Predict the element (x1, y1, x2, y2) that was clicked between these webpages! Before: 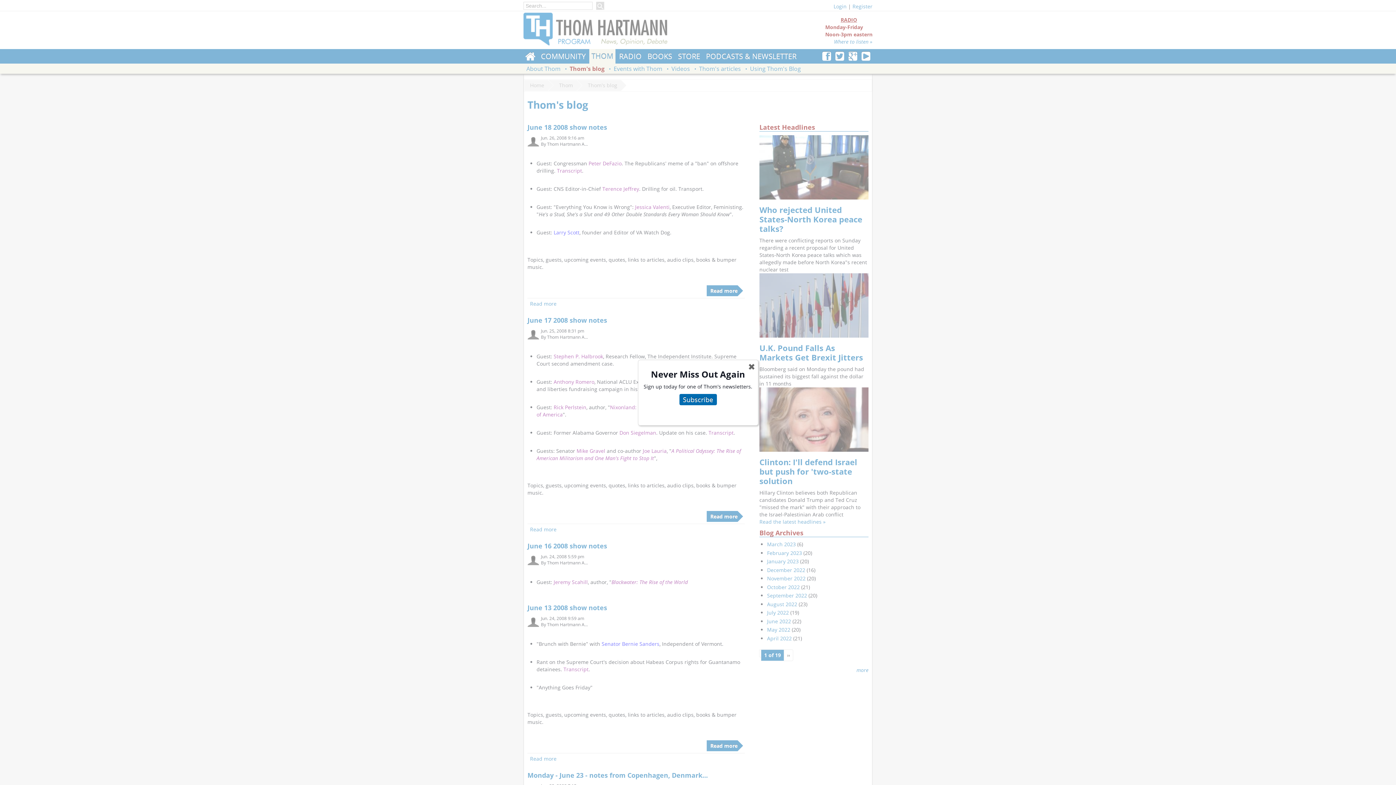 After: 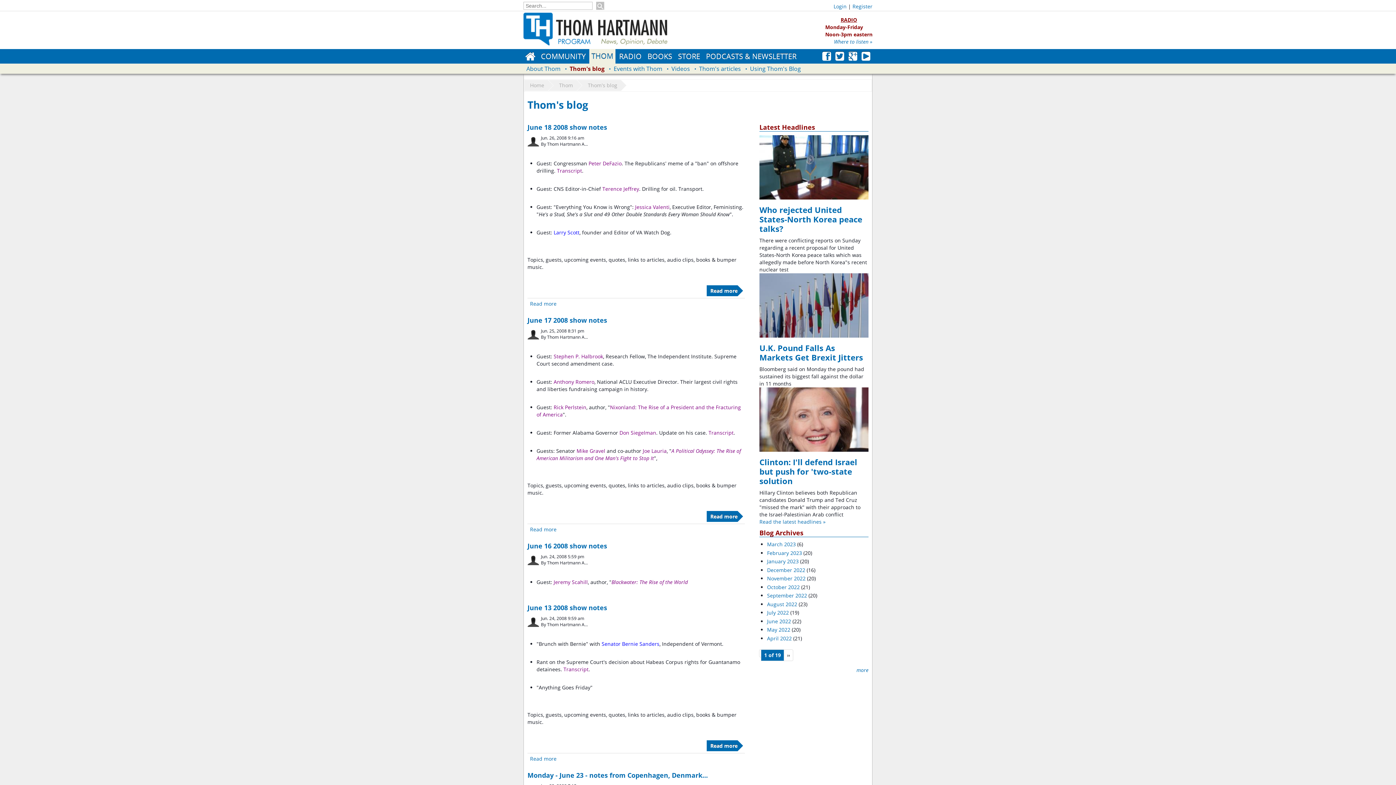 Action: bbox: (743, 358, 759, 375) label: ✖